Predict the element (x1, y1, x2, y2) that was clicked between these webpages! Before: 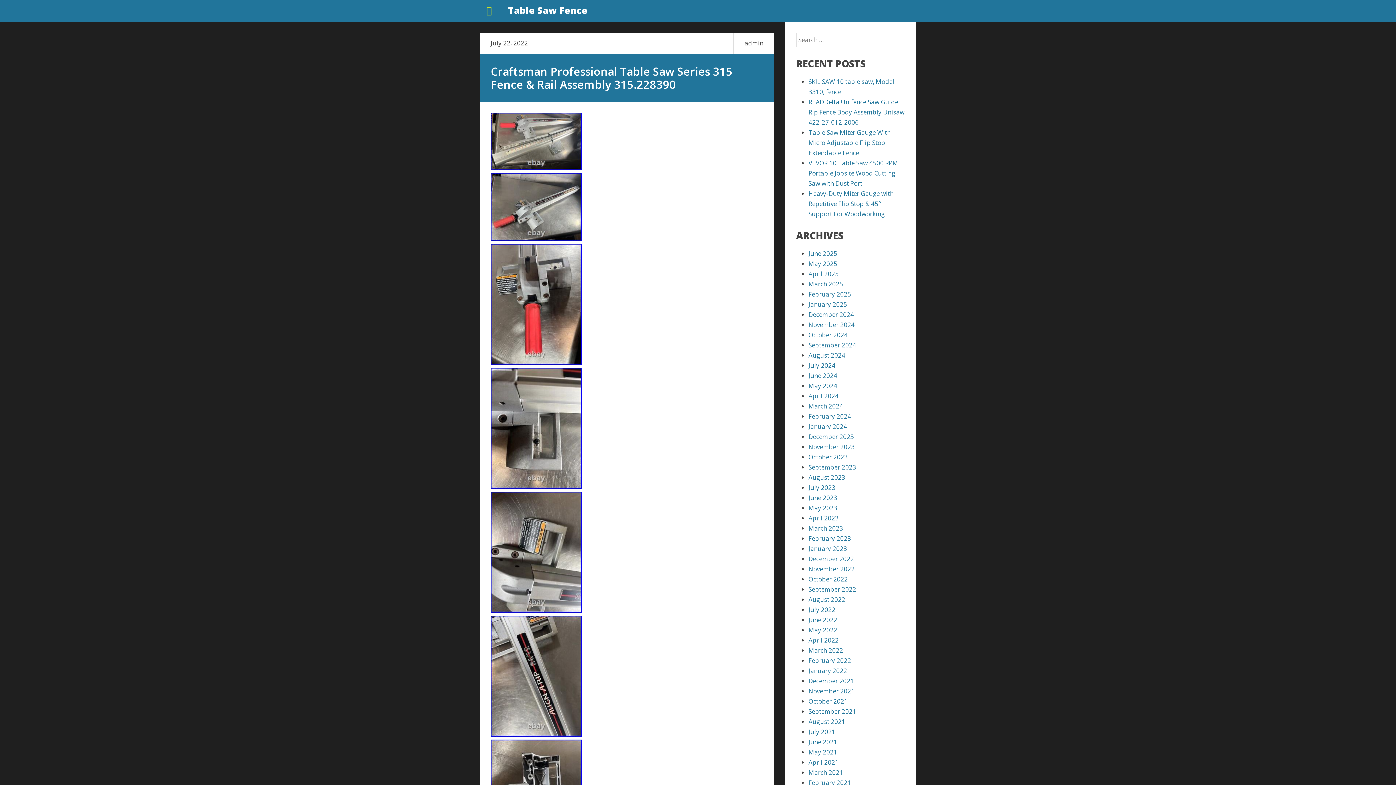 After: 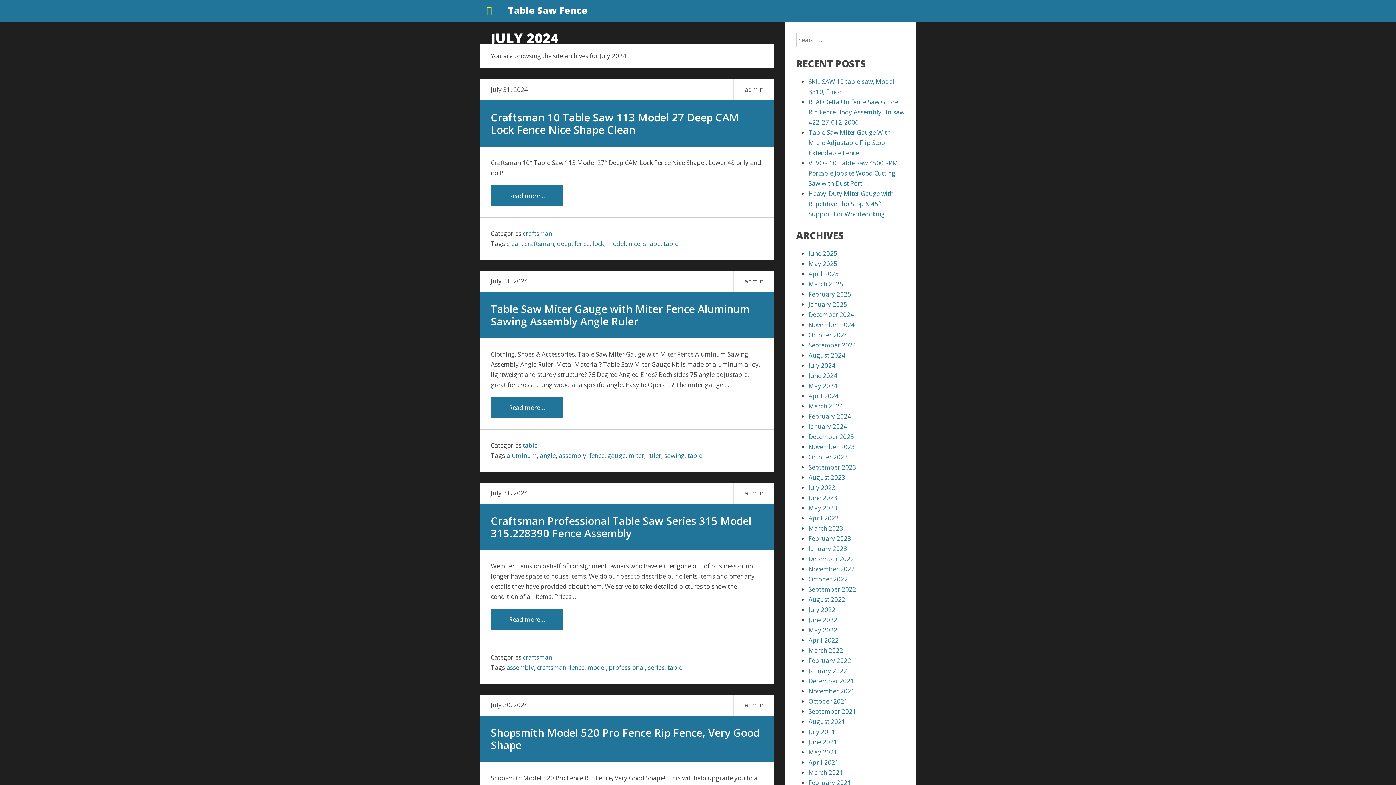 Action: bbox: (808, 361, 835, 369) label: July 2024